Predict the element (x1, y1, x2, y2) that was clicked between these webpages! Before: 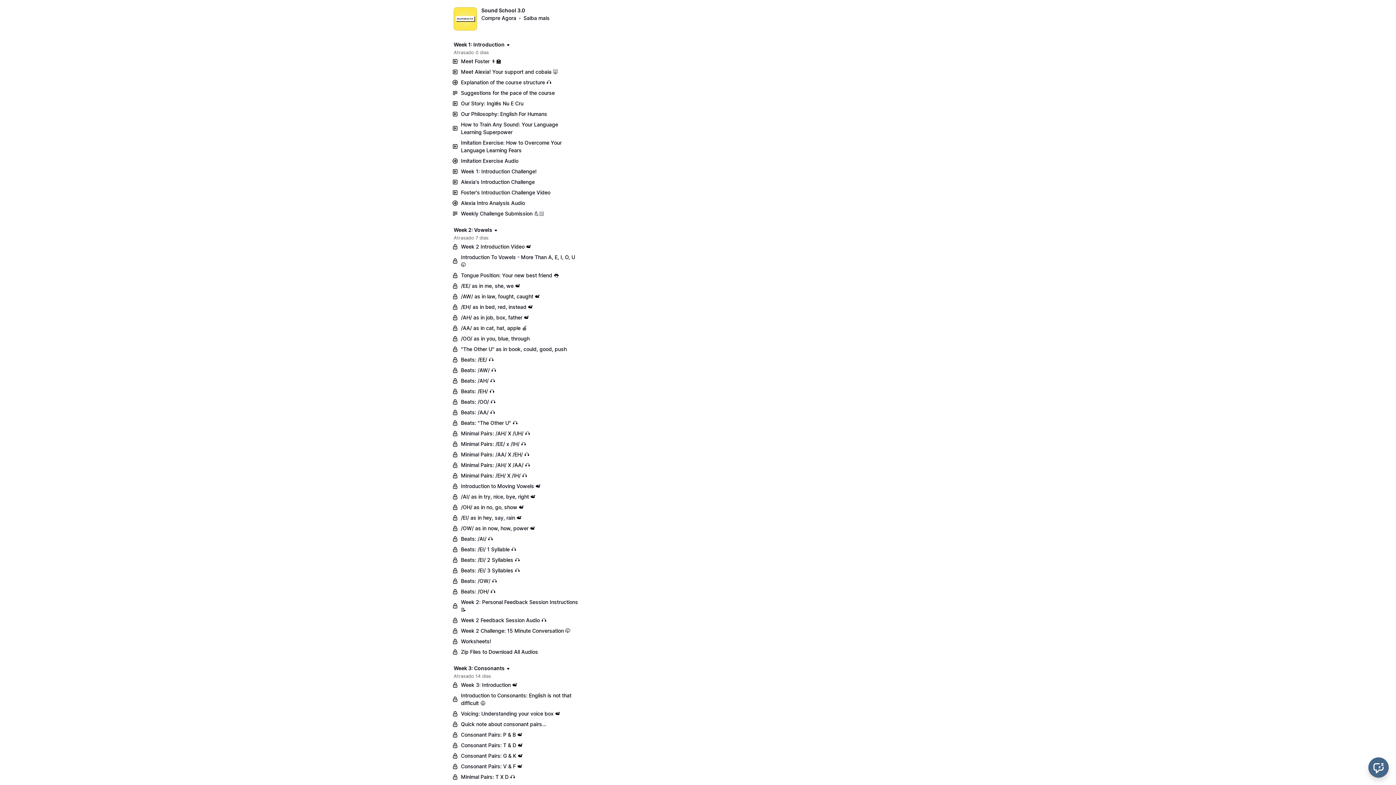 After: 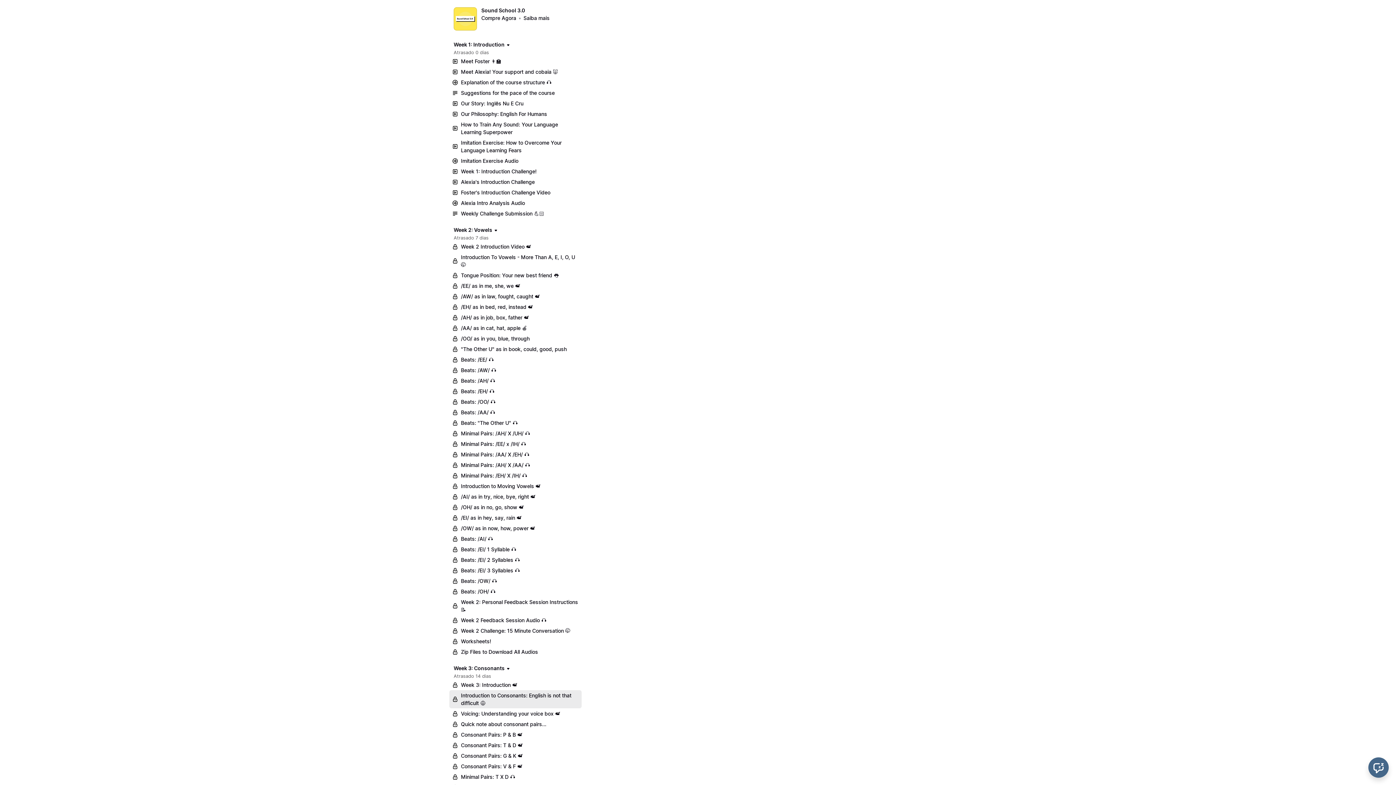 Action: bbox: (449, 690, 581, 708) label: Introduction to Consonants: English is not that difficult 😅